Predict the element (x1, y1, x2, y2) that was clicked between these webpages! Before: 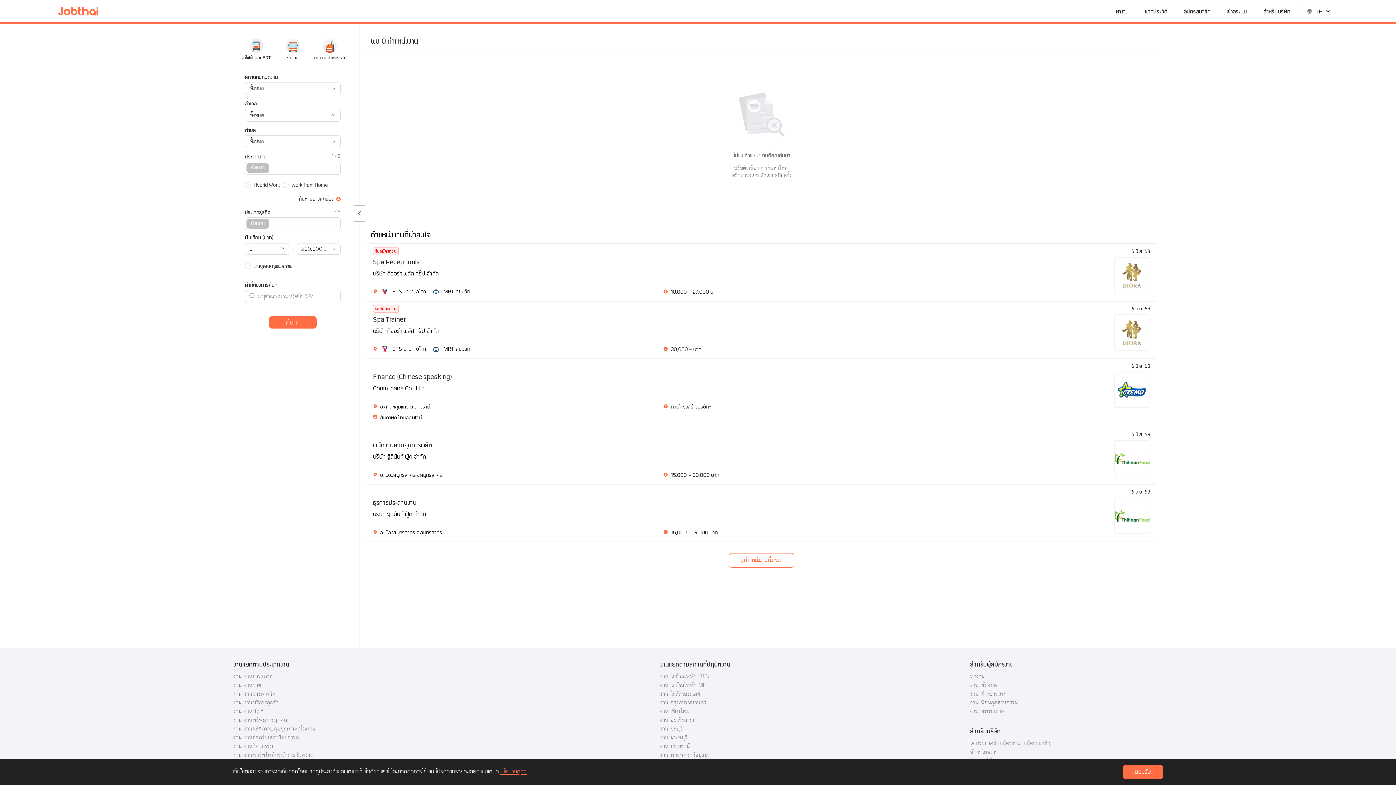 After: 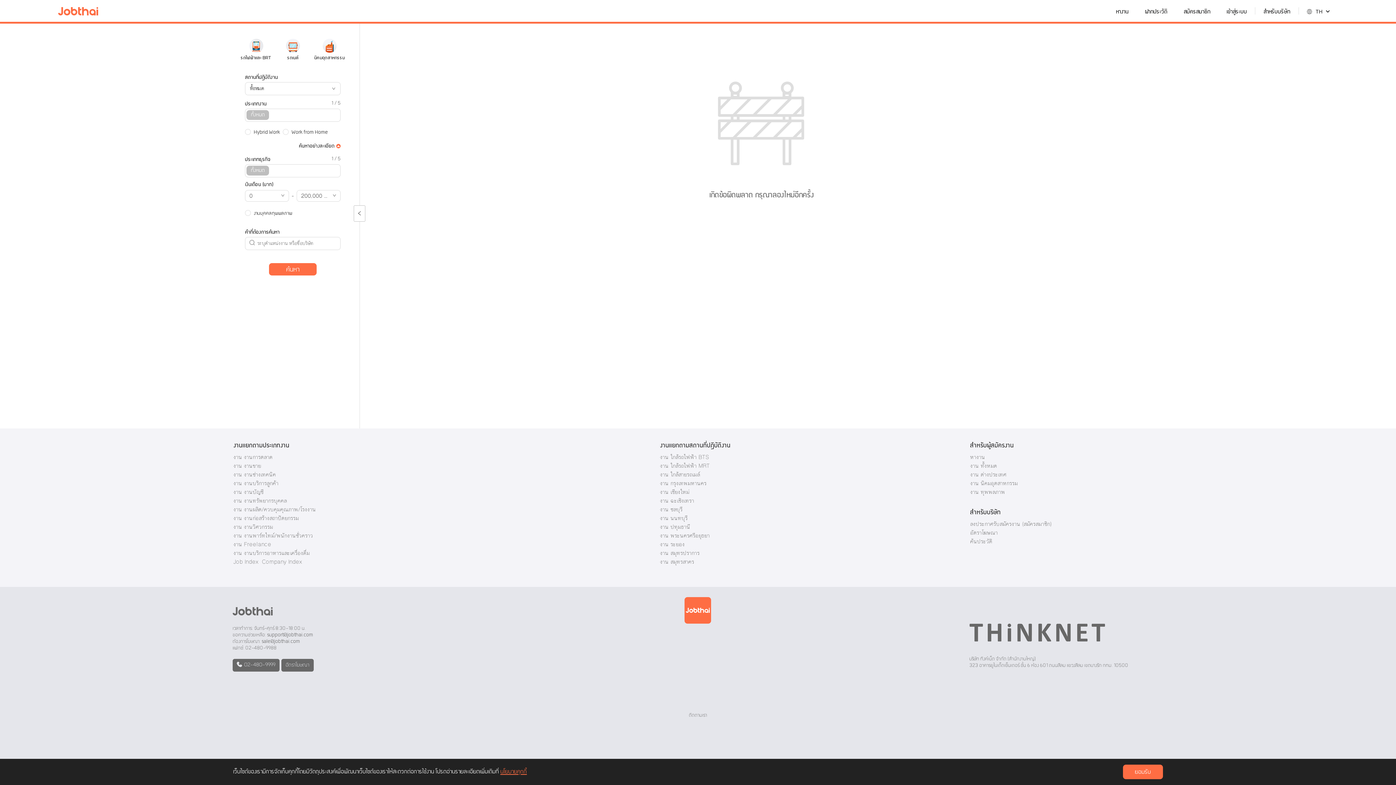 Action: label: งาน งานการตลาด bbox: (233, 673, 272, 679)